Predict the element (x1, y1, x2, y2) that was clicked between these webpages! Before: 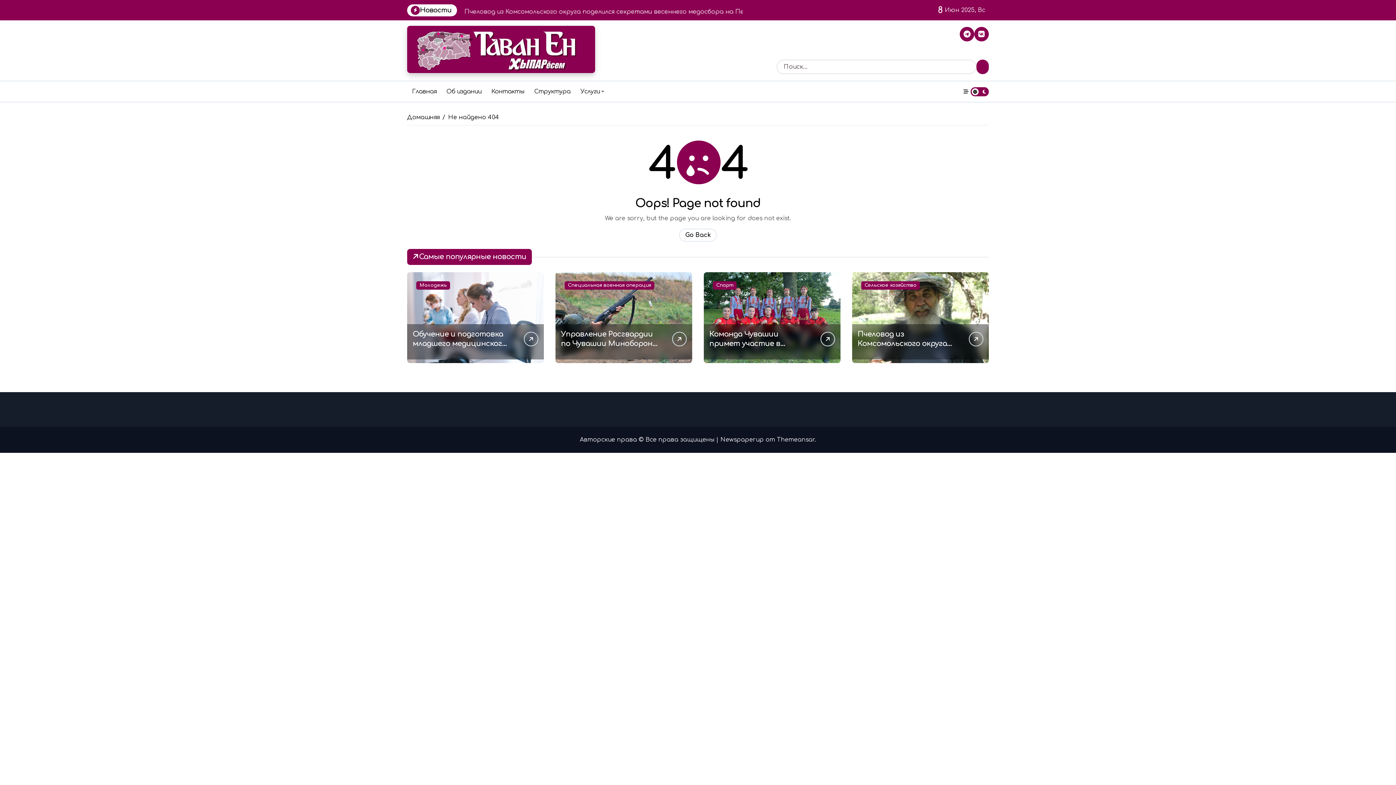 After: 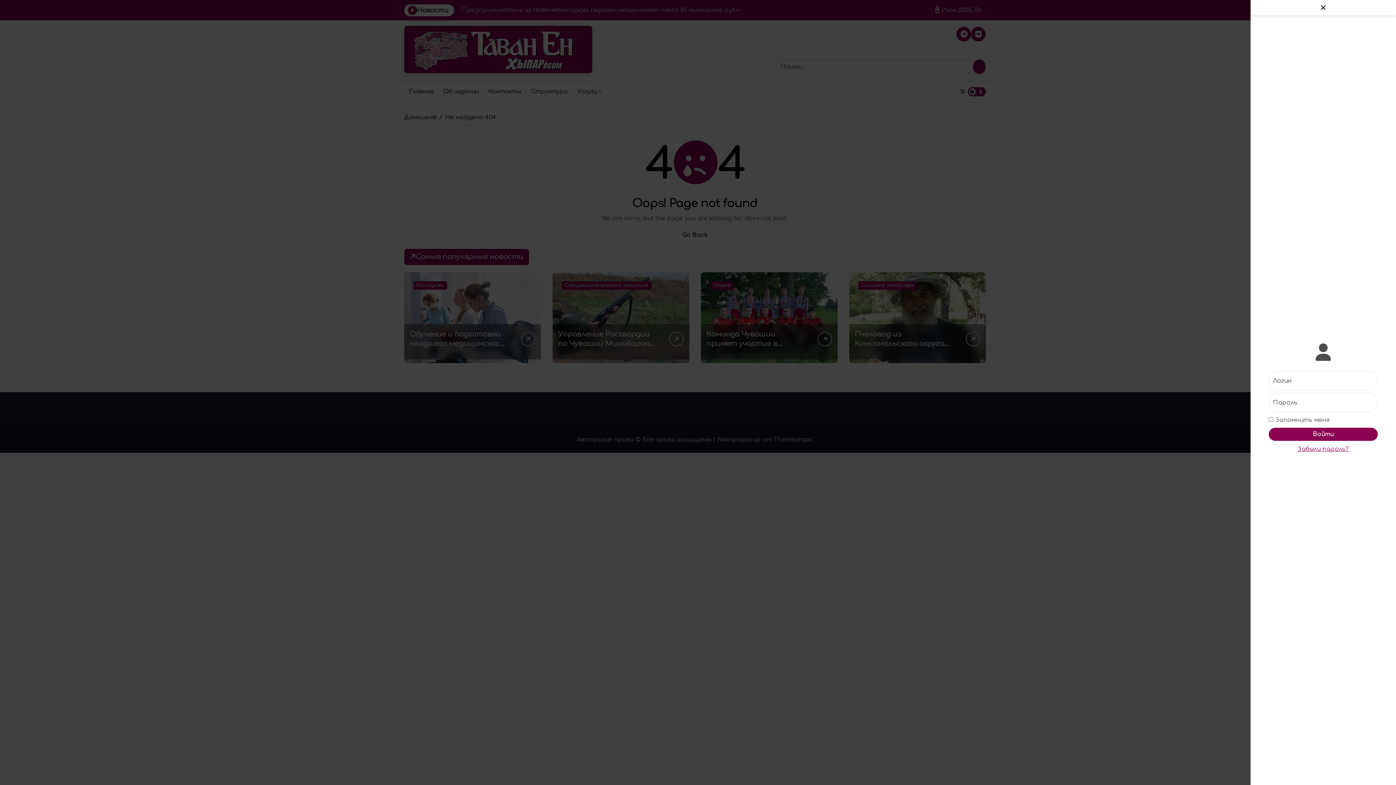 Action: bbox: (961, 86, 970, 96)